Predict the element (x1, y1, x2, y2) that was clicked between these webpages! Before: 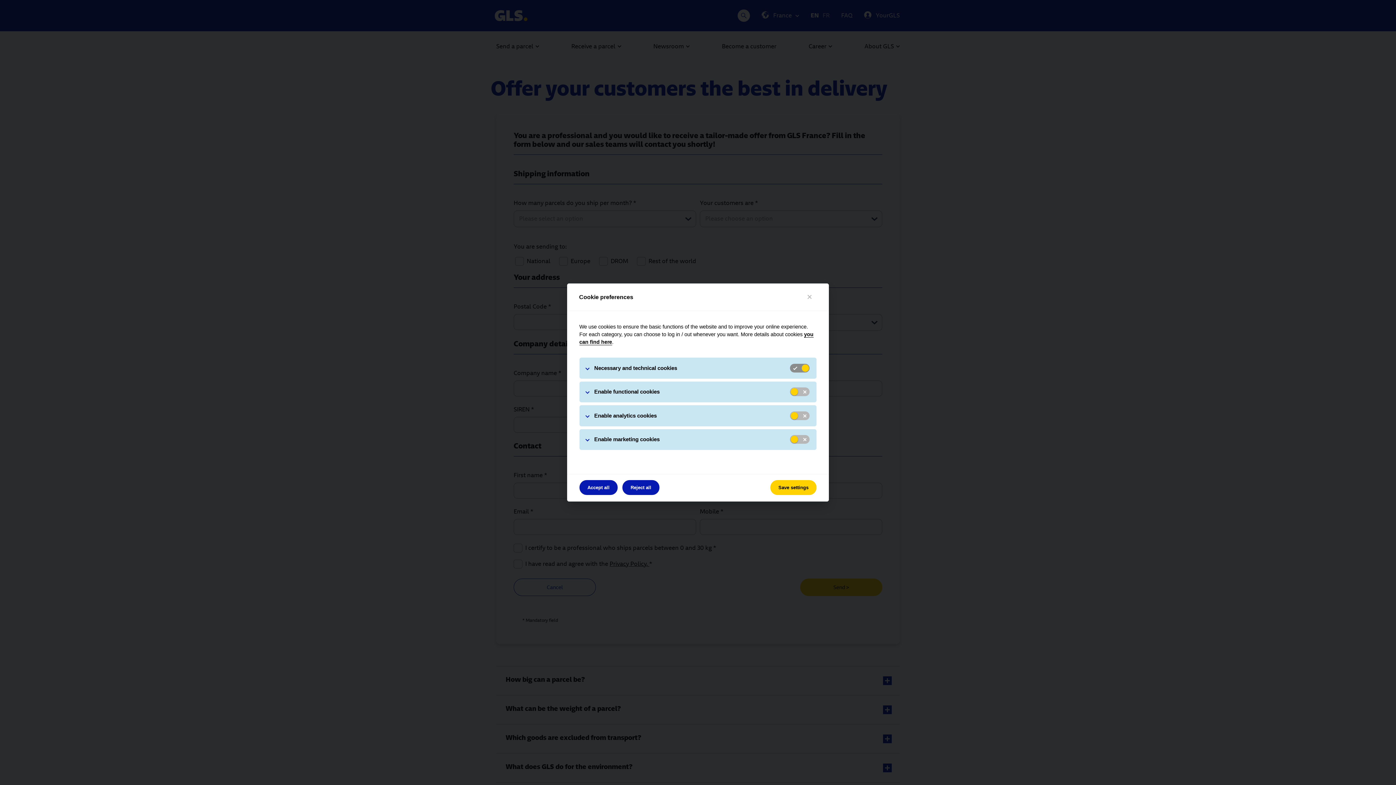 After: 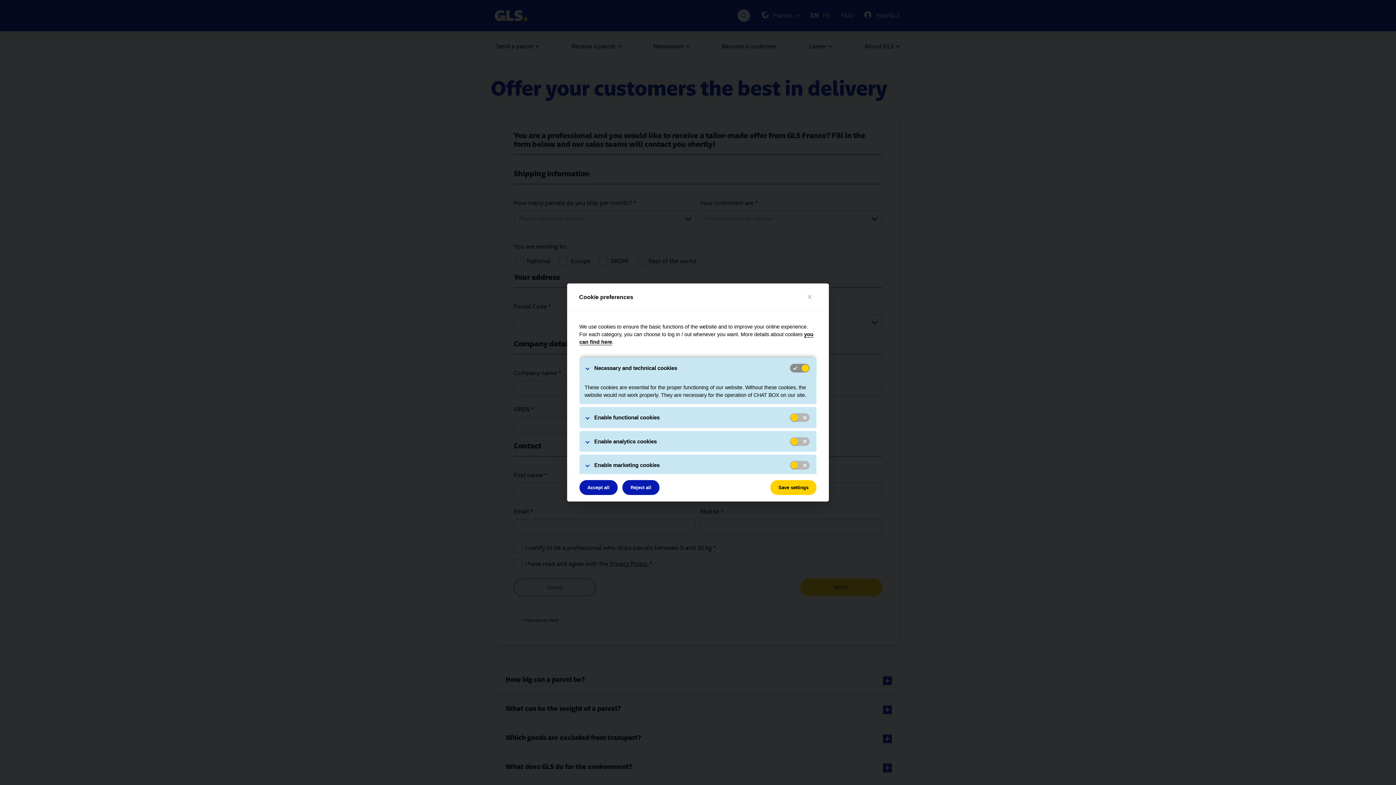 Action: label: Necessary and technical cookies bbox: (579, 357, 816, 378)